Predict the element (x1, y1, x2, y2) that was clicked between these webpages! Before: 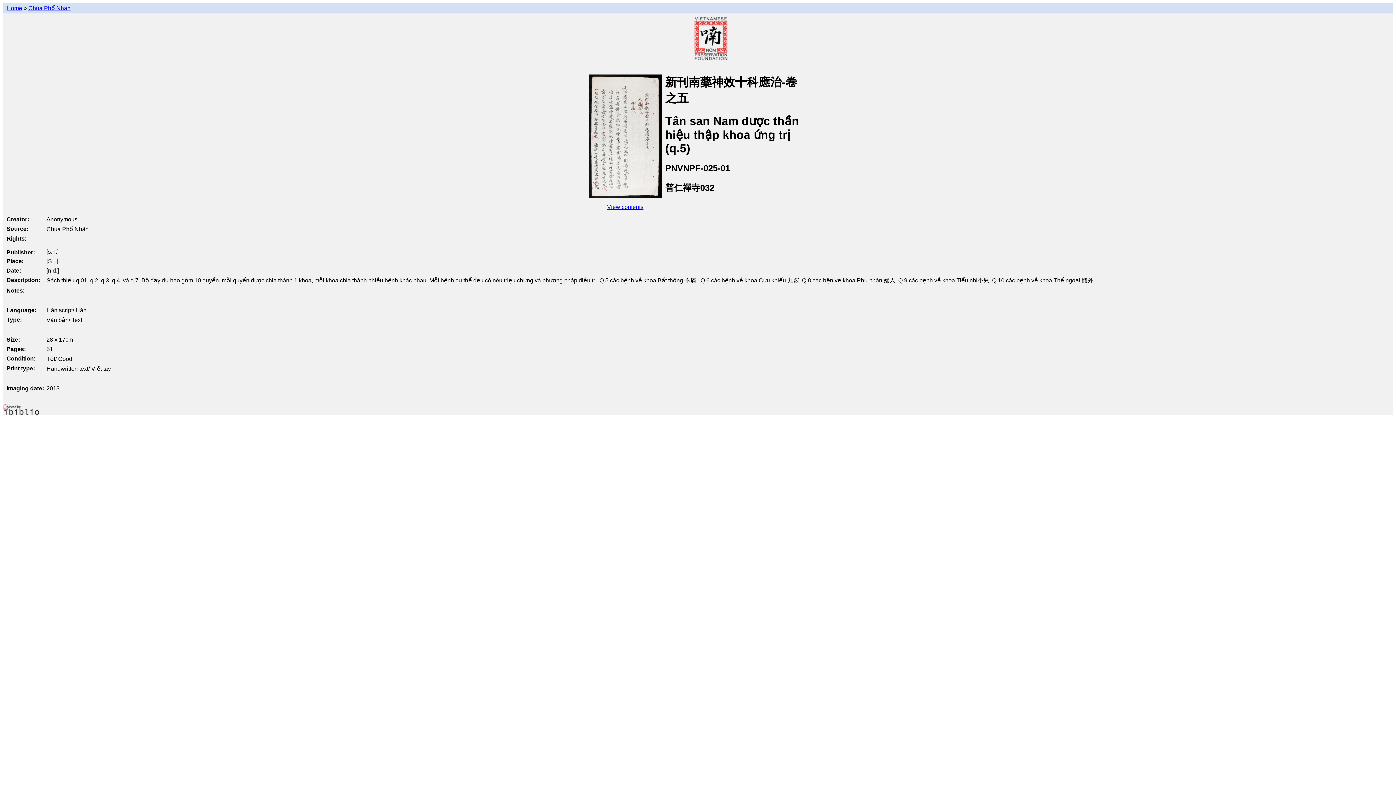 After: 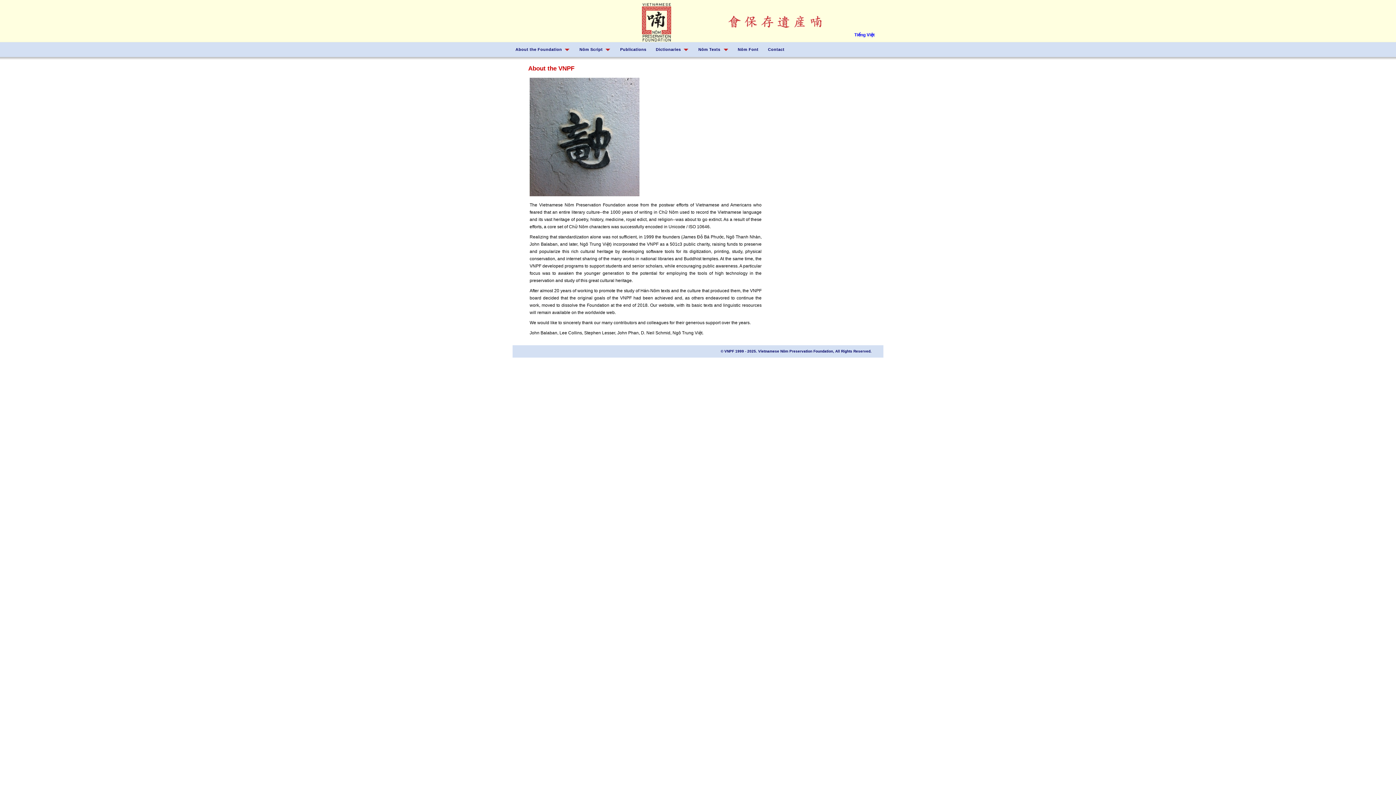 Action: bbox: (692, 57, 728, 63)